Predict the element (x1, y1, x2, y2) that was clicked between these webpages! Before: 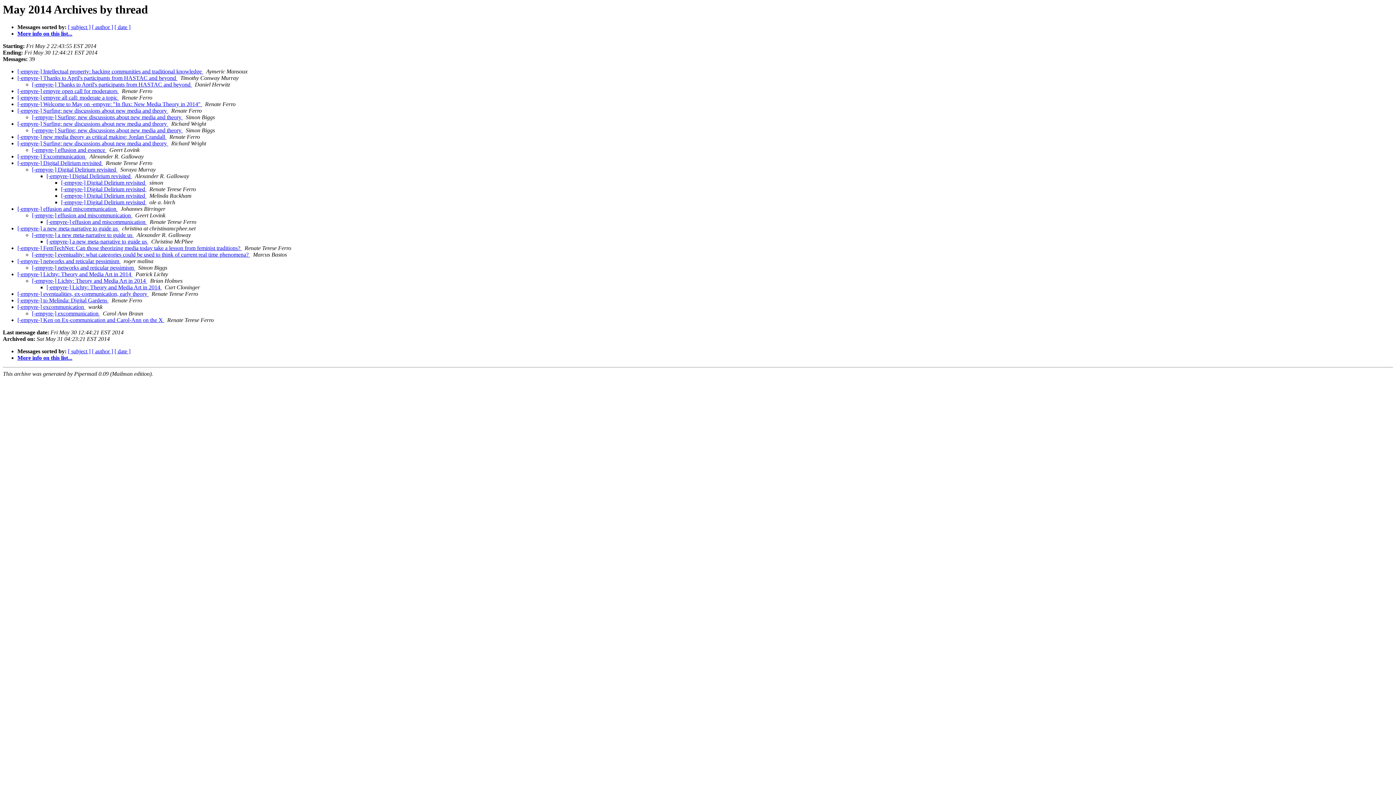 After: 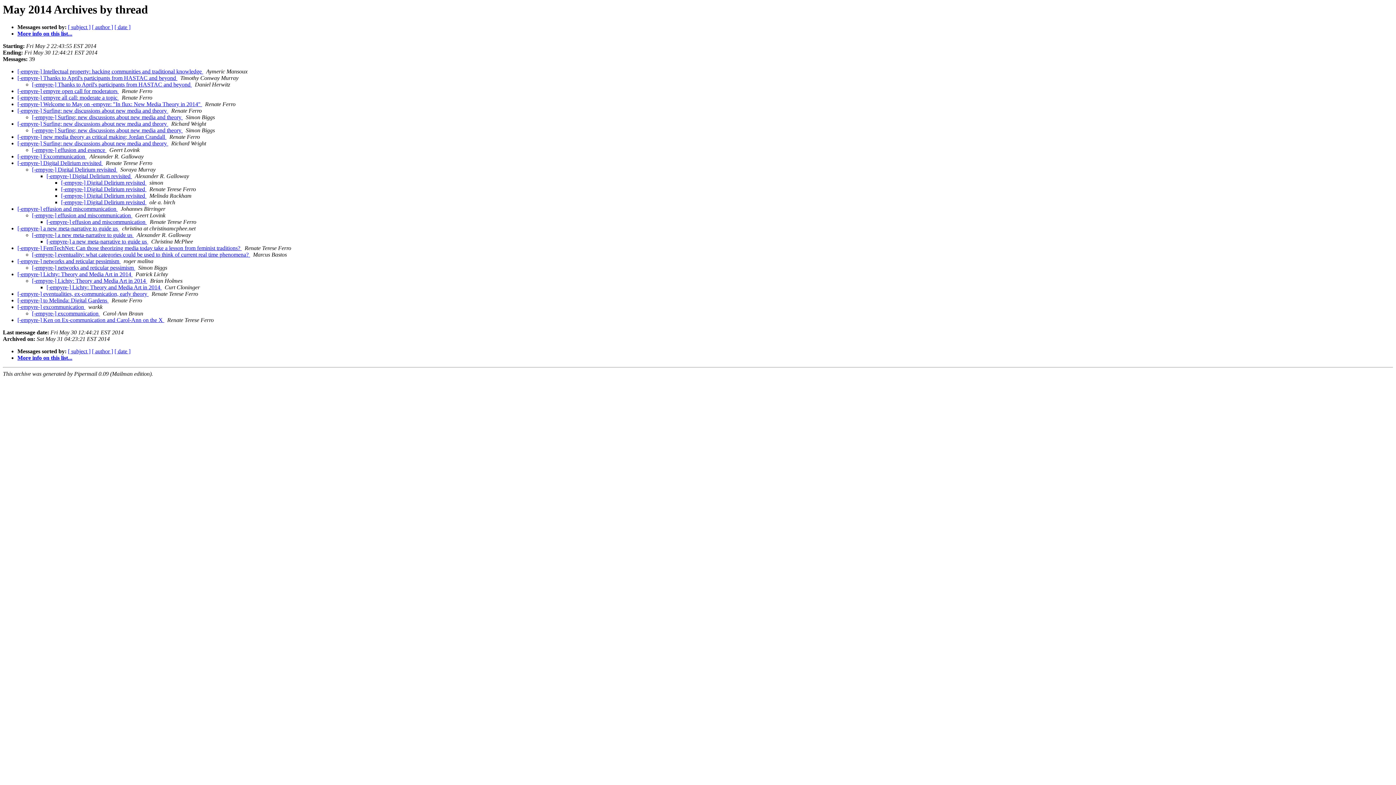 Action: label:   bbox: (241, 245, 243, 251)